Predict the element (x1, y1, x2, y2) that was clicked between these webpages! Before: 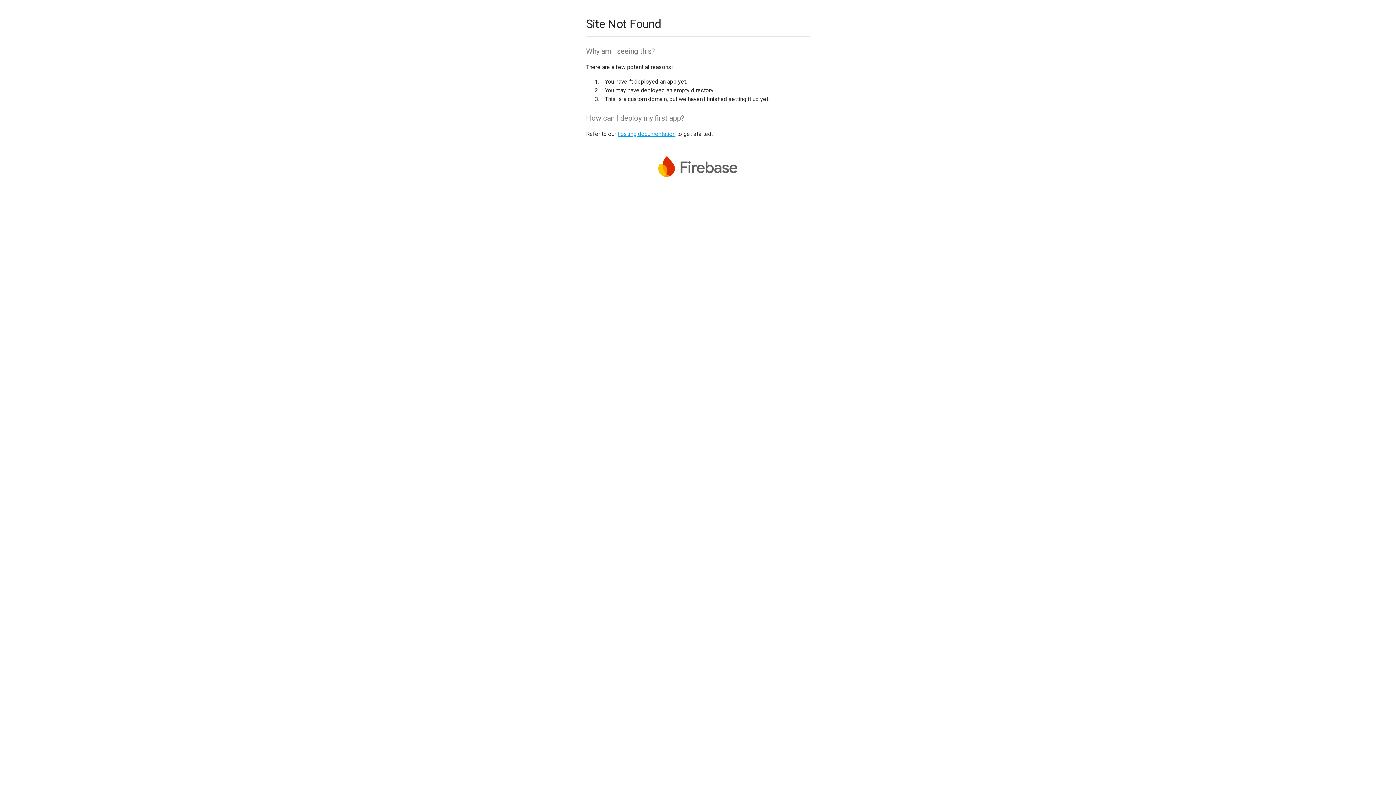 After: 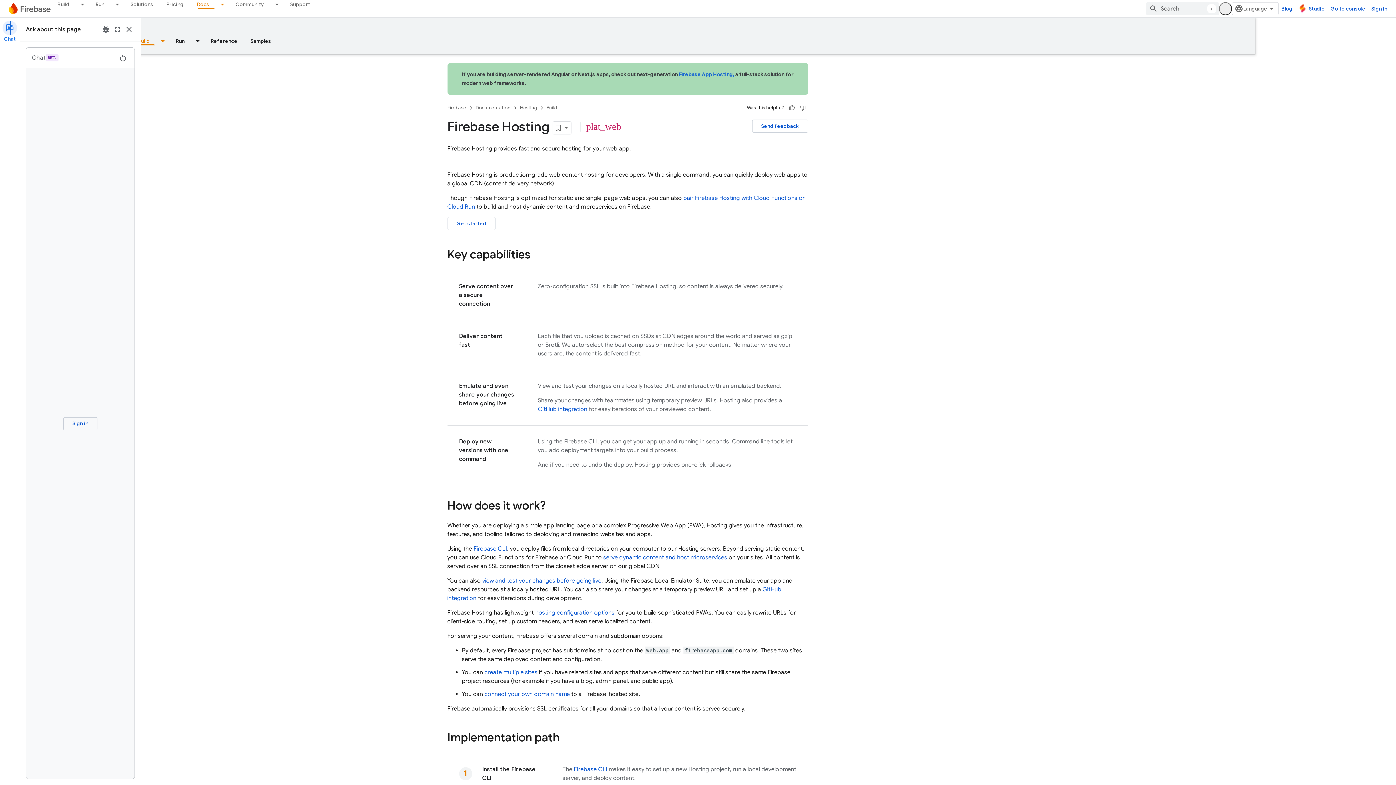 Action: bbox: (617, 130, 675, 137) label: hosting documentation